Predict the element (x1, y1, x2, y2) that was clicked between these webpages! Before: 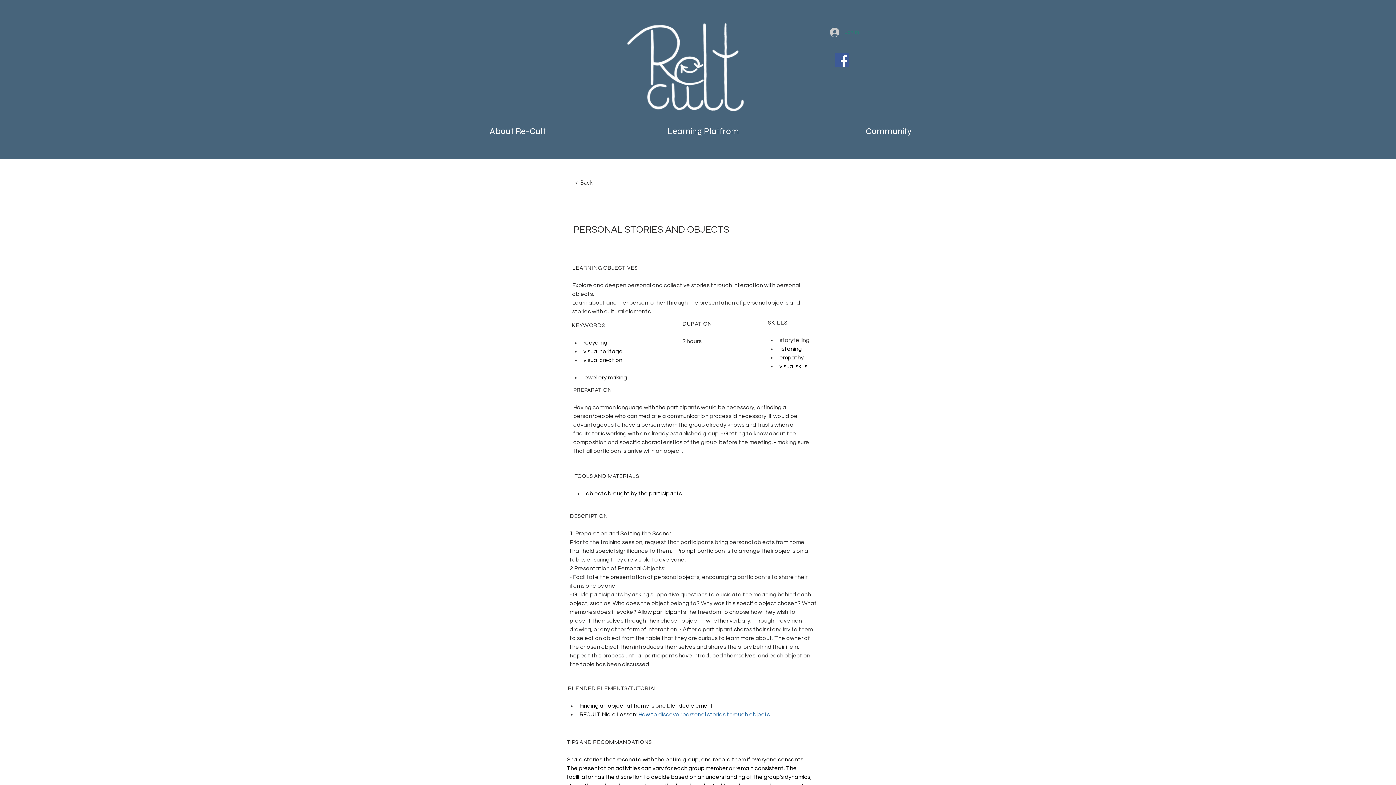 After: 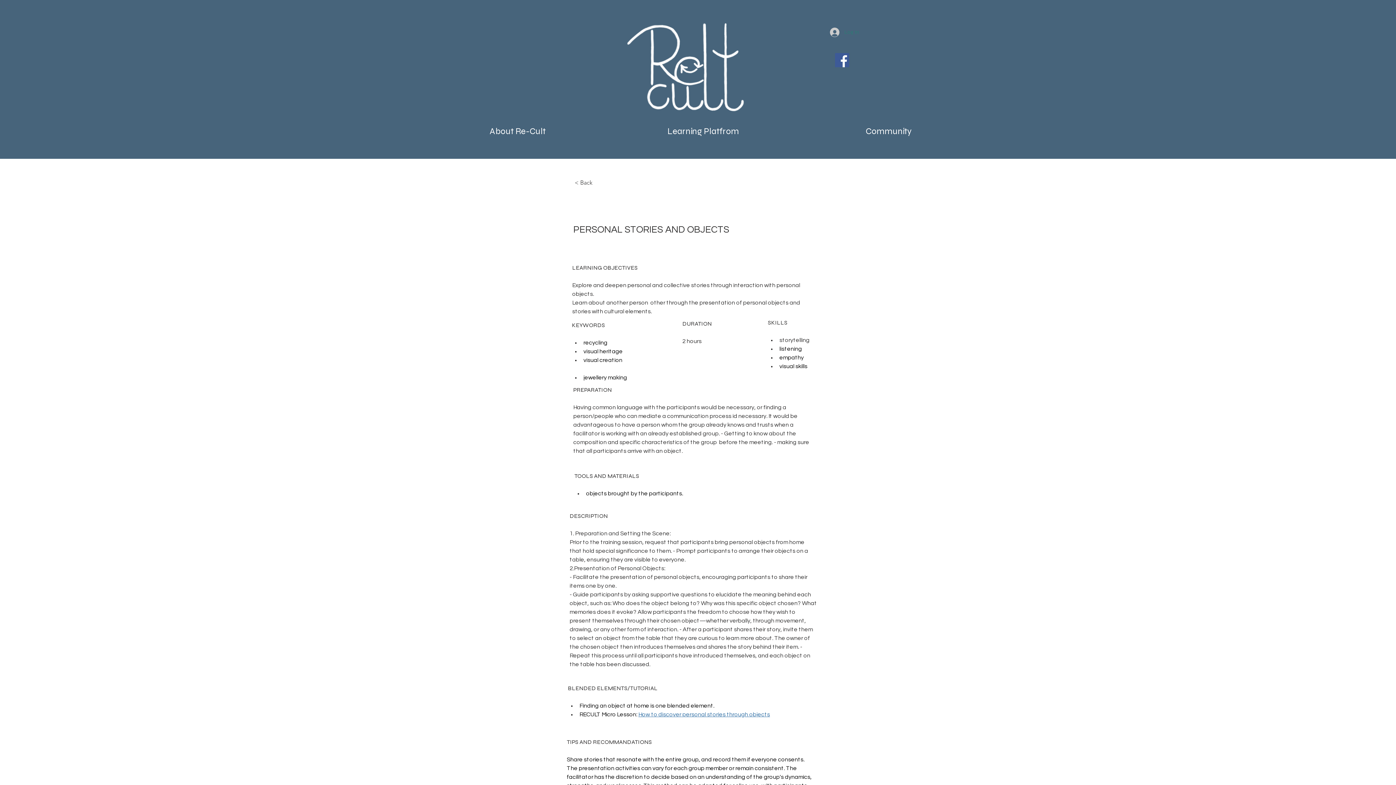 Action: bbox: (835, 53, 849, 67) label: Facebook